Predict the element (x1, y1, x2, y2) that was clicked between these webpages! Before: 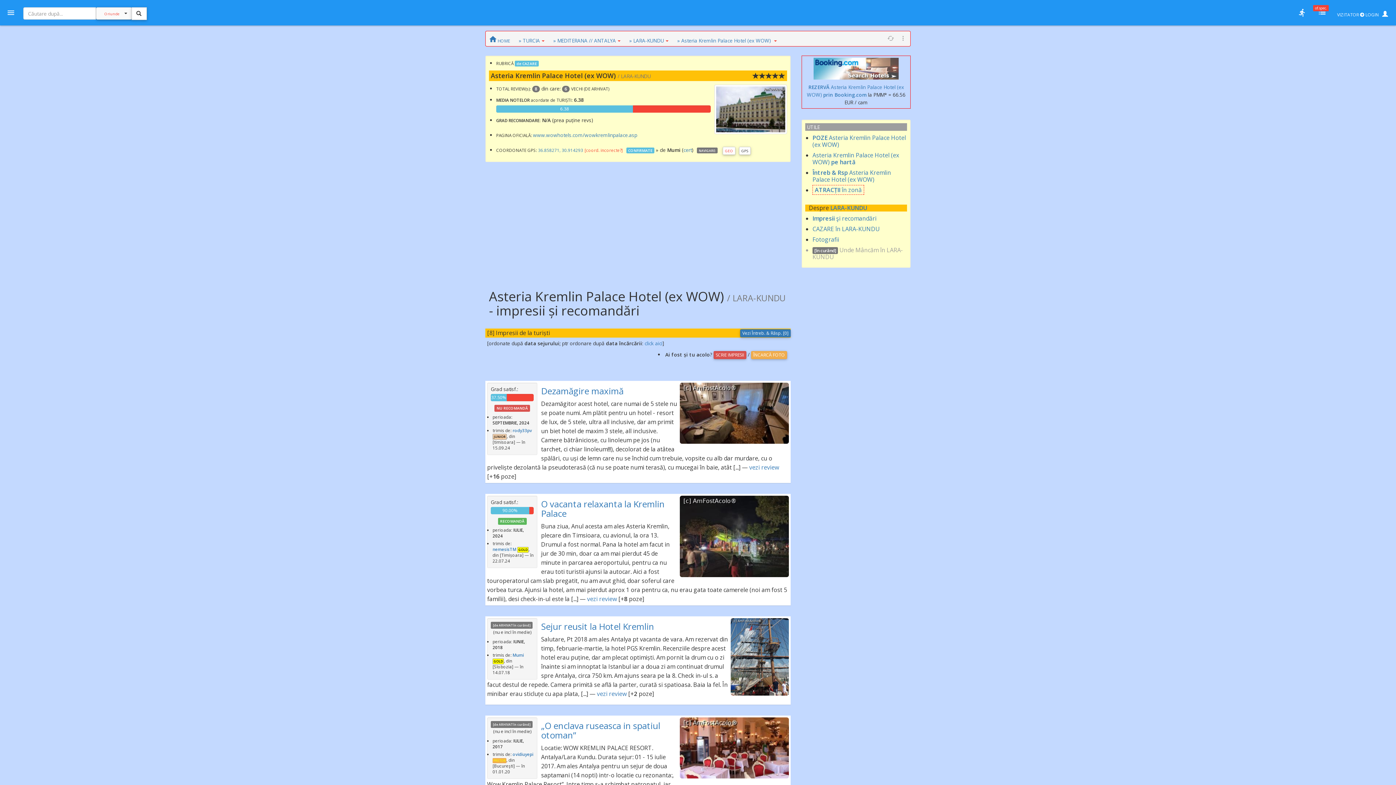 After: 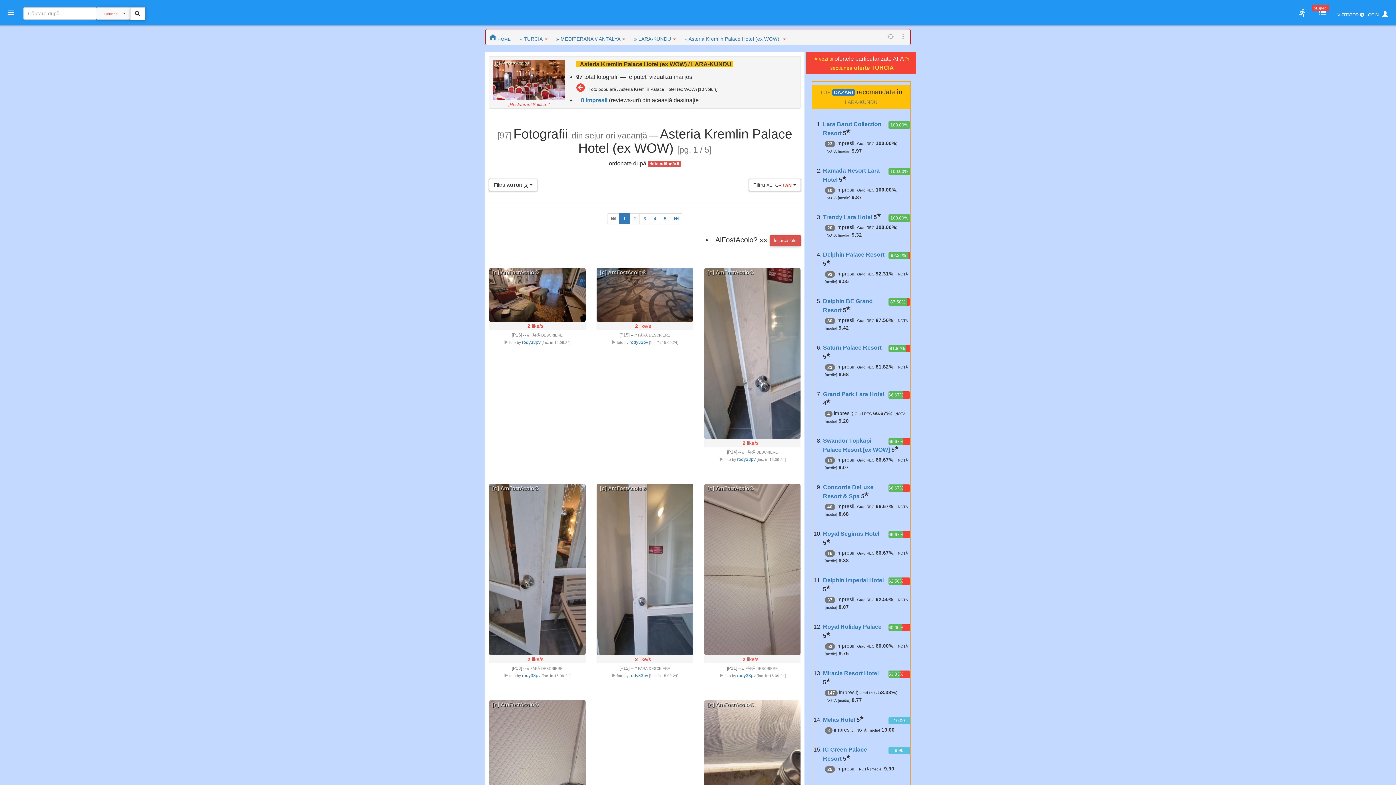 Action: label: POZE Asteria Kremlin Palace Hotel (ex WOW) bbox: (812, 133, 906, 148)